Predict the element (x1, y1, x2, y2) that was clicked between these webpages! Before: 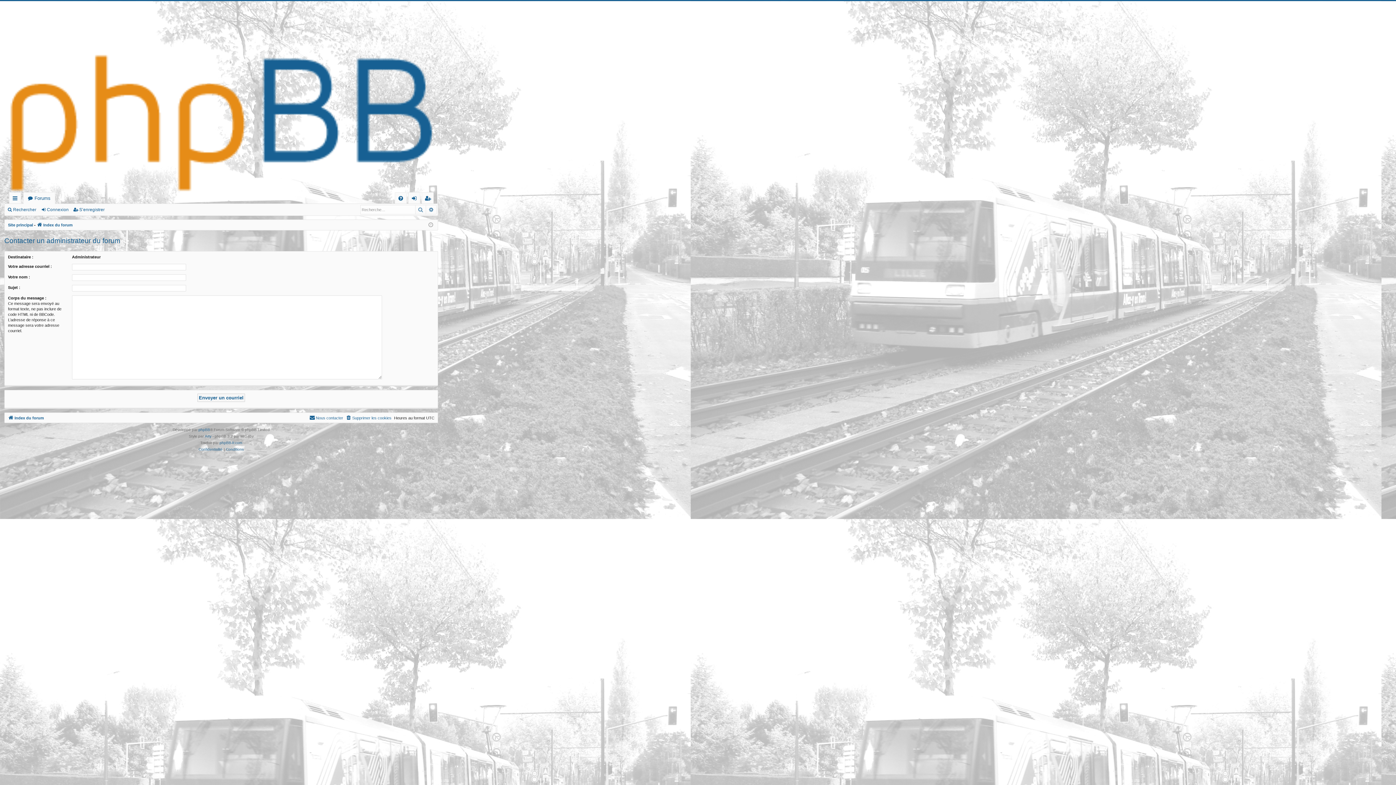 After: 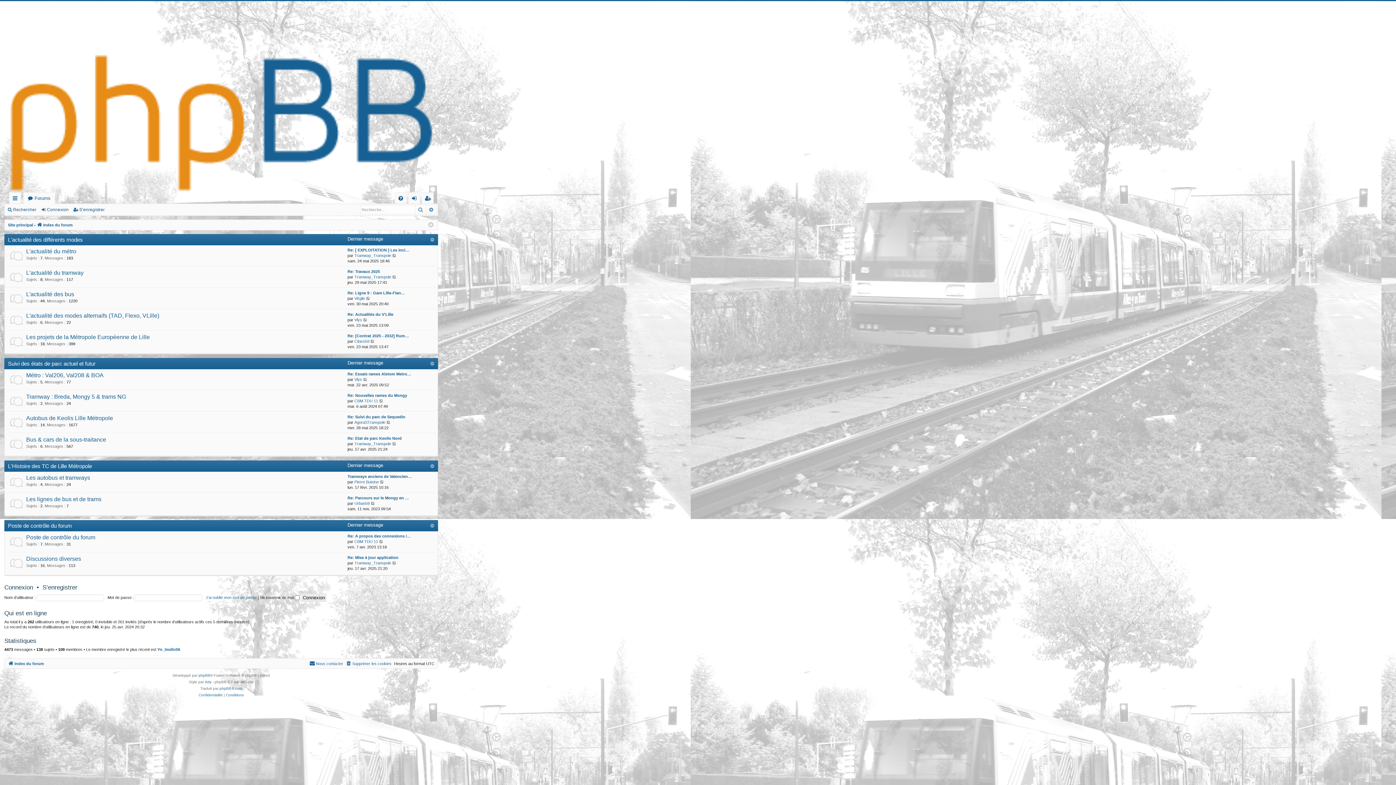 Action: bbox: (36, 221, 72, 229) label: Index du forum